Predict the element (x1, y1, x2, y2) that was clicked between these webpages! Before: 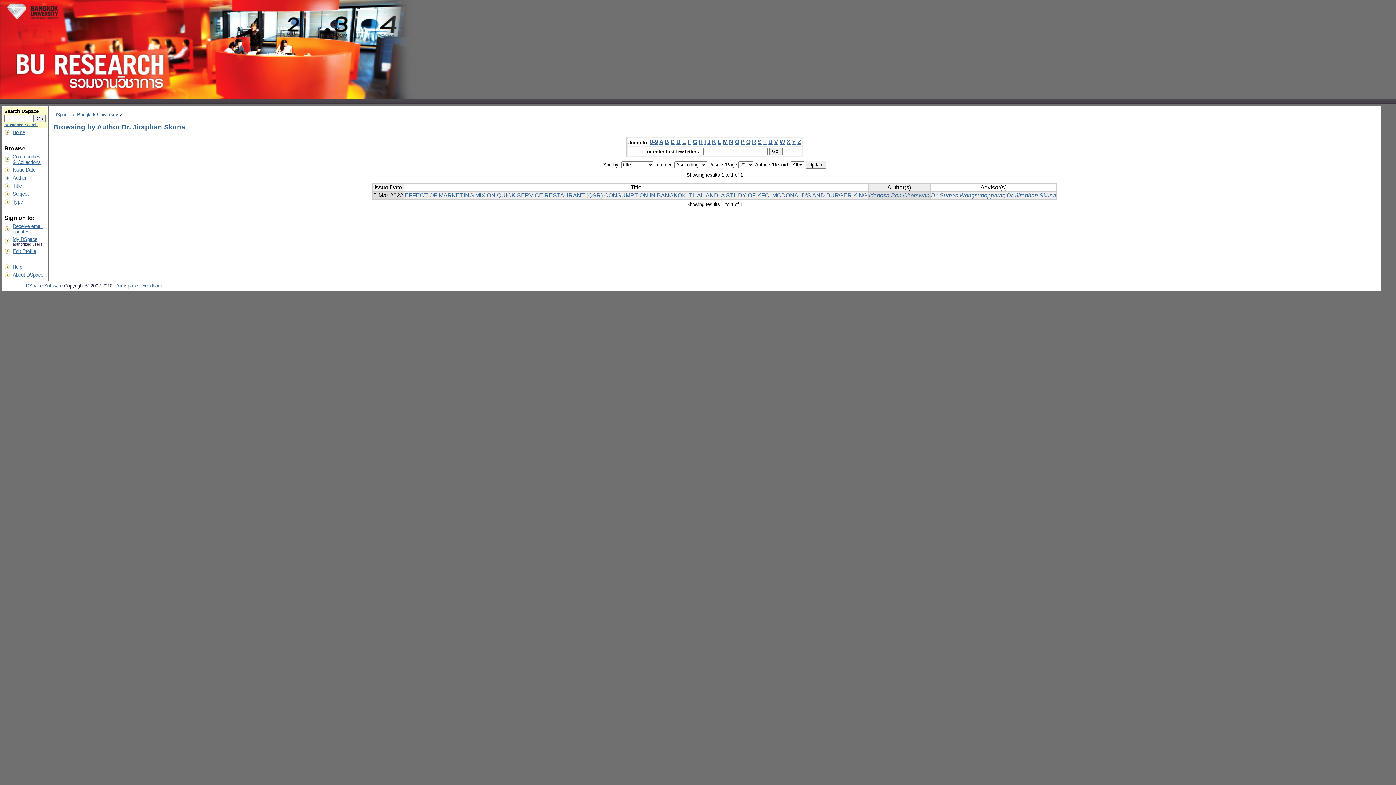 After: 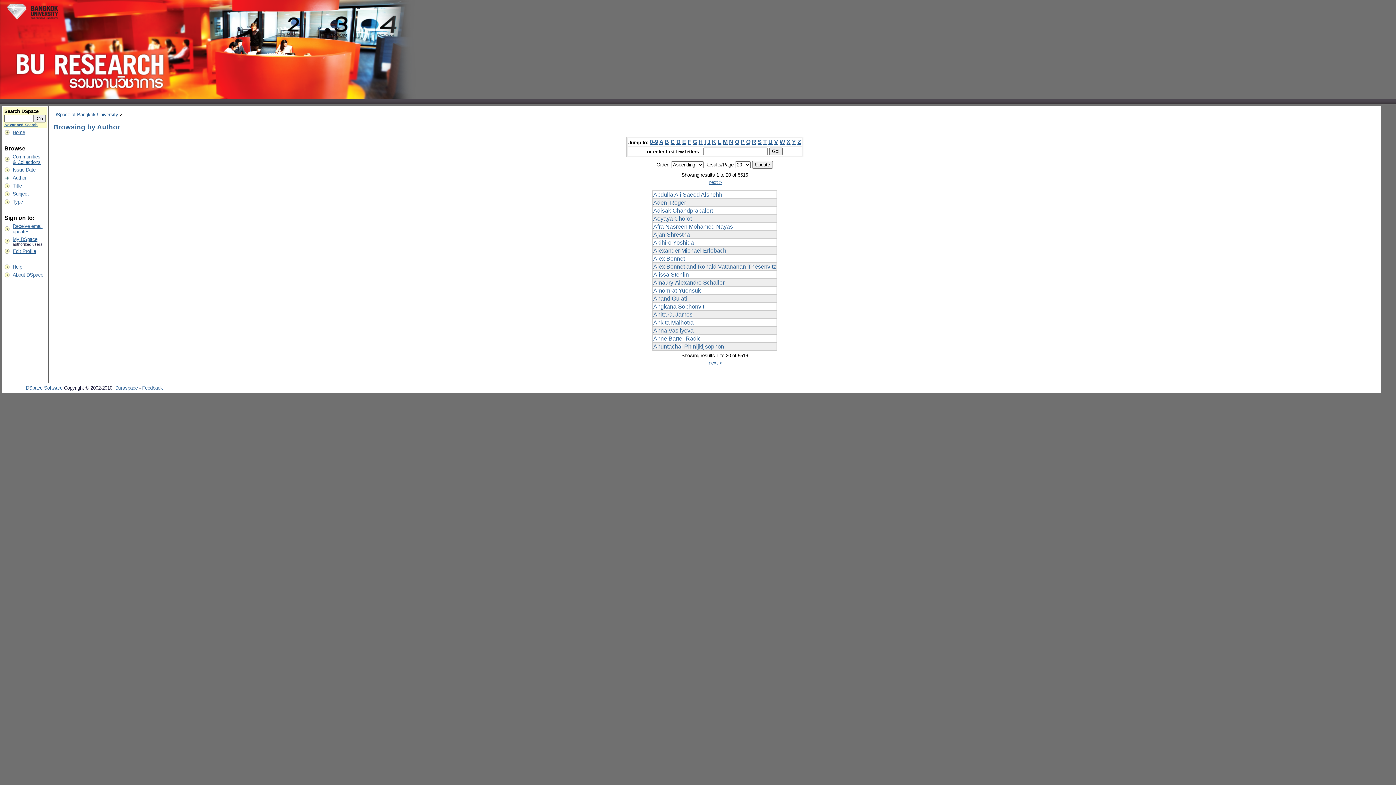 Action: bbox: (12, 175, 26, 180) label: Author